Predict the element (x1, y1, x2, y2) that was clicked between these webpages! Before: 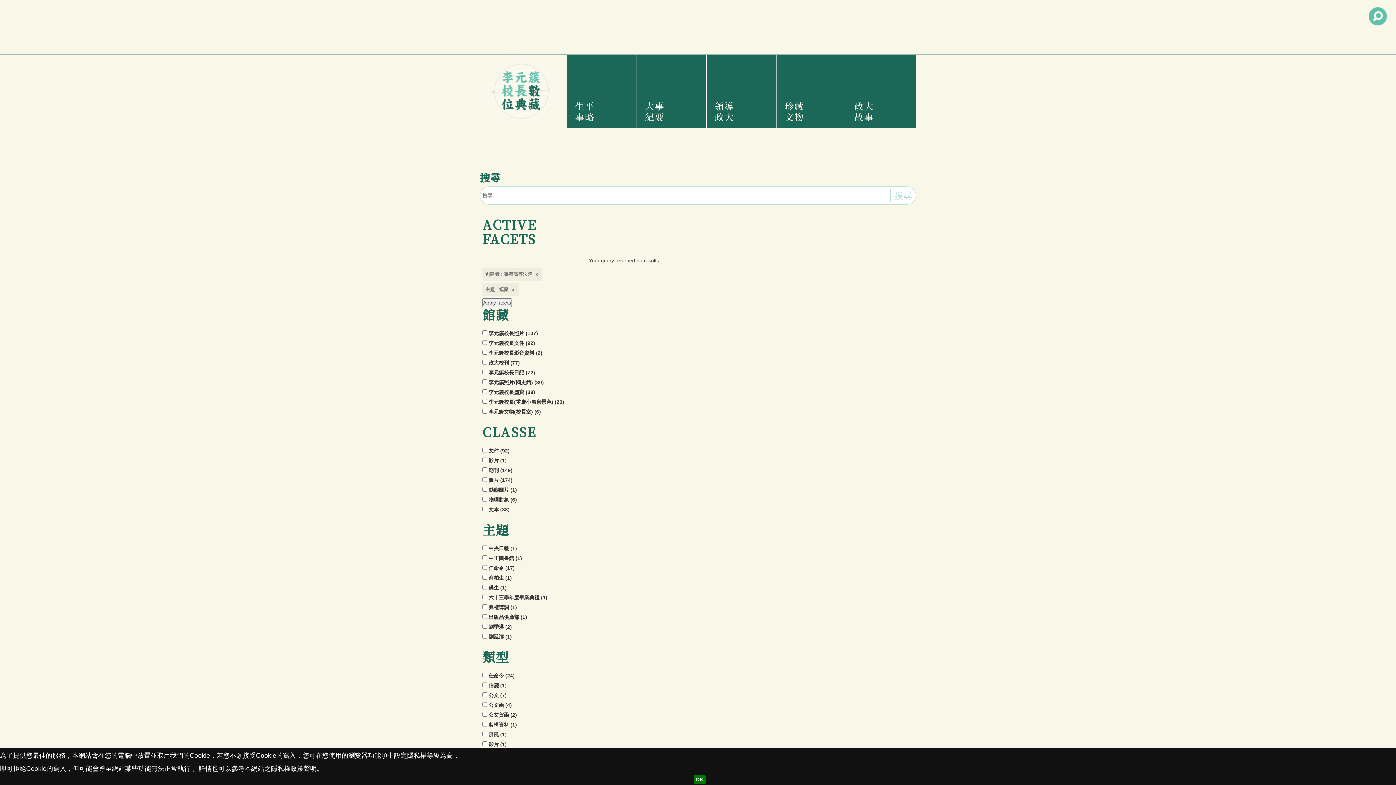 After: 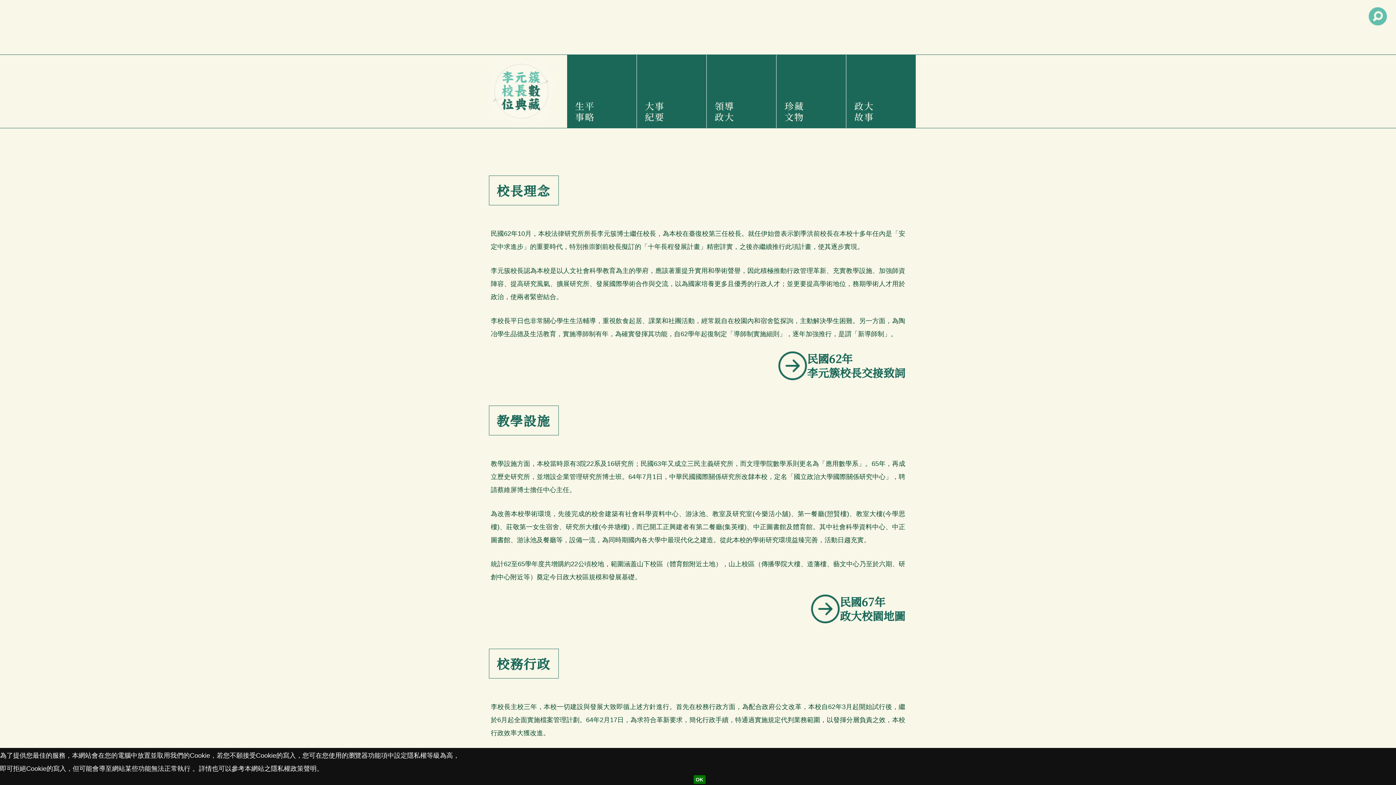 Action: label: 領導政大 bbox: (712, 54, 770, 128)